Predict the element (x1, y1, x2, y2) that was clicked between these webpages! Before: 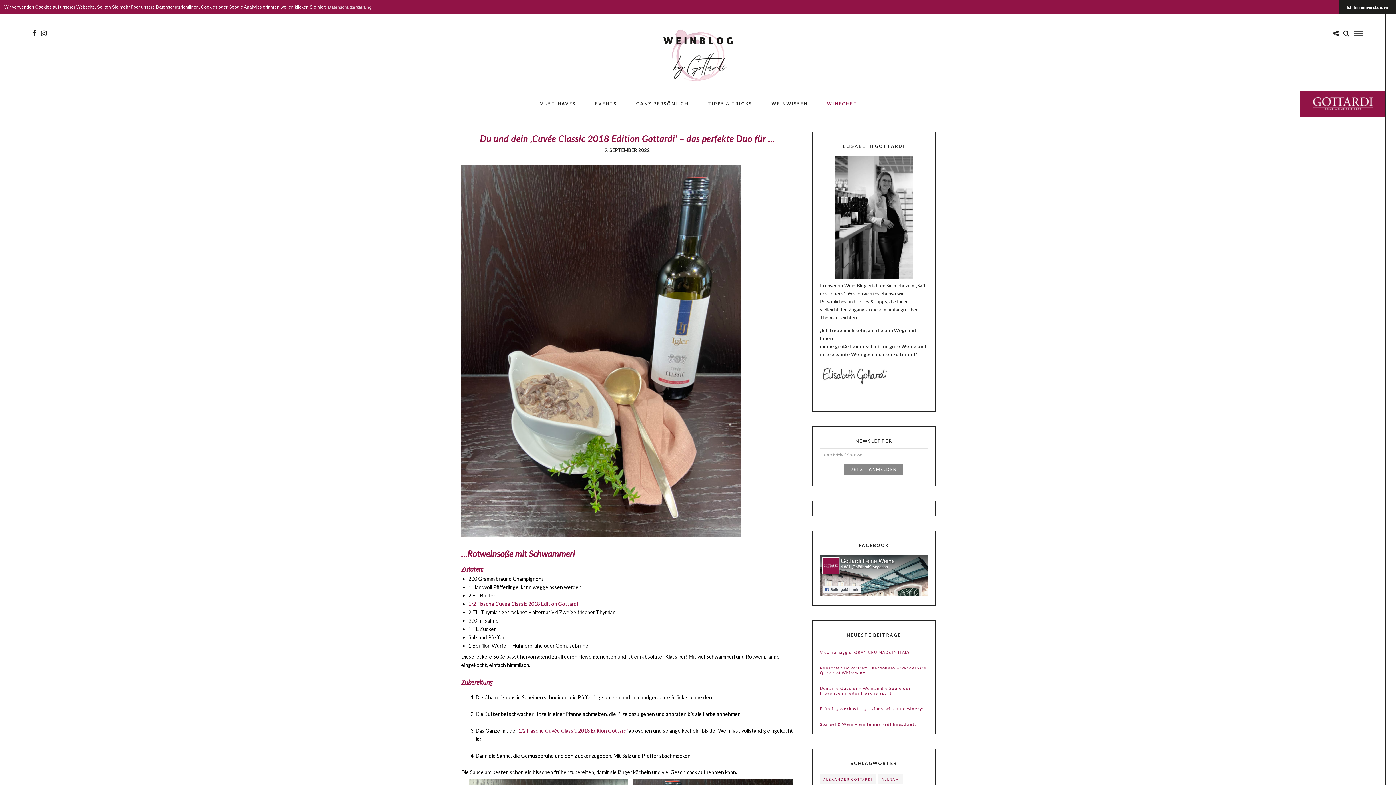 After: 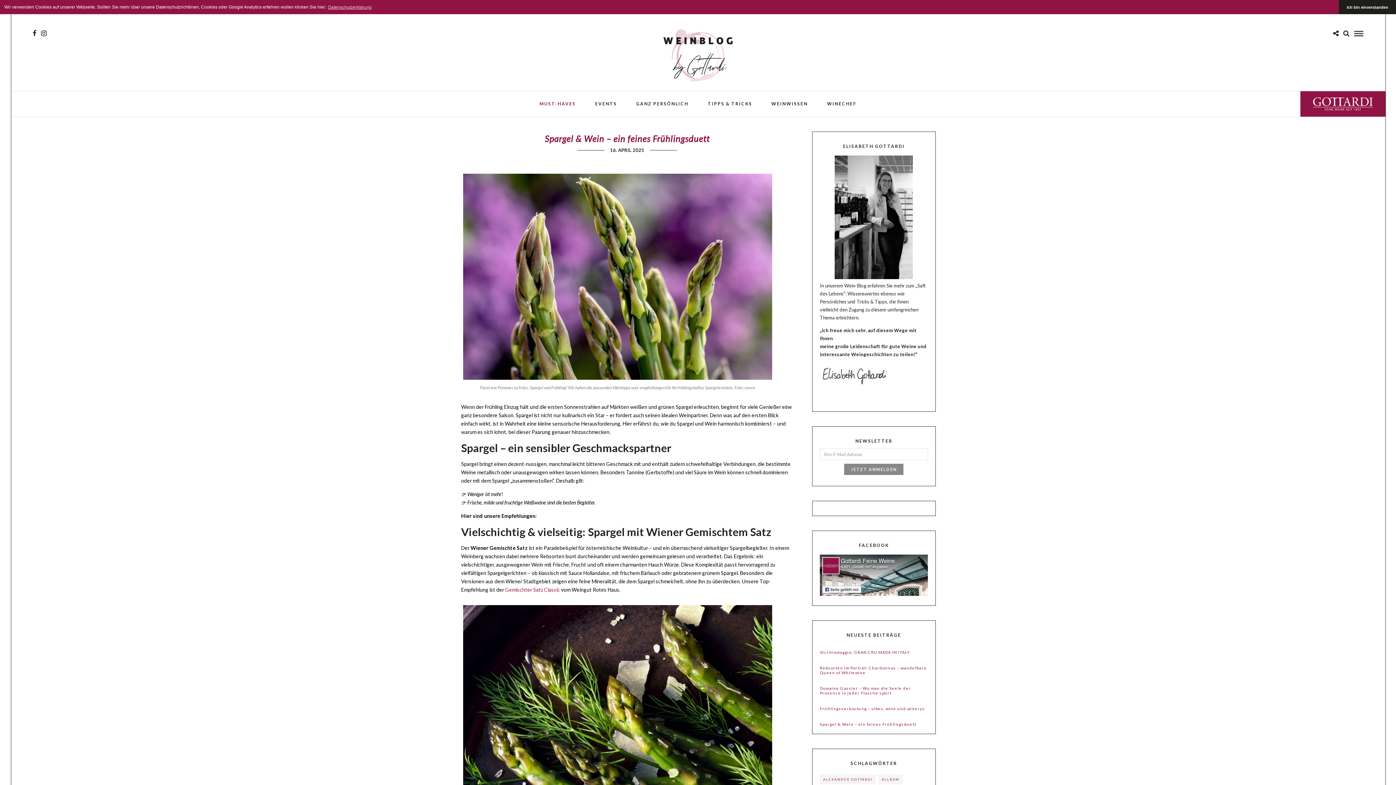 Action: label: Spargel & Wein – ein feines Frühlingsduett bbox: (820, 722, 928, 726)